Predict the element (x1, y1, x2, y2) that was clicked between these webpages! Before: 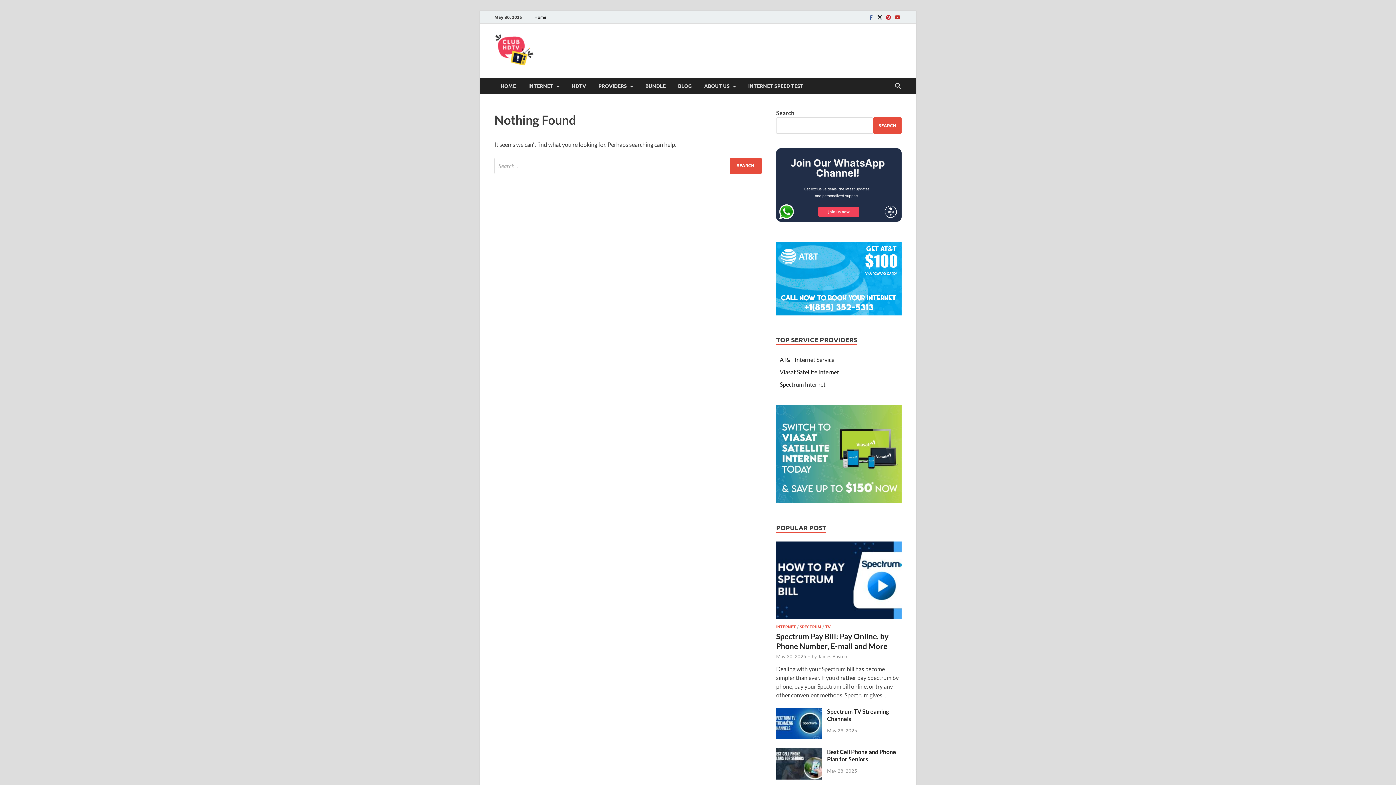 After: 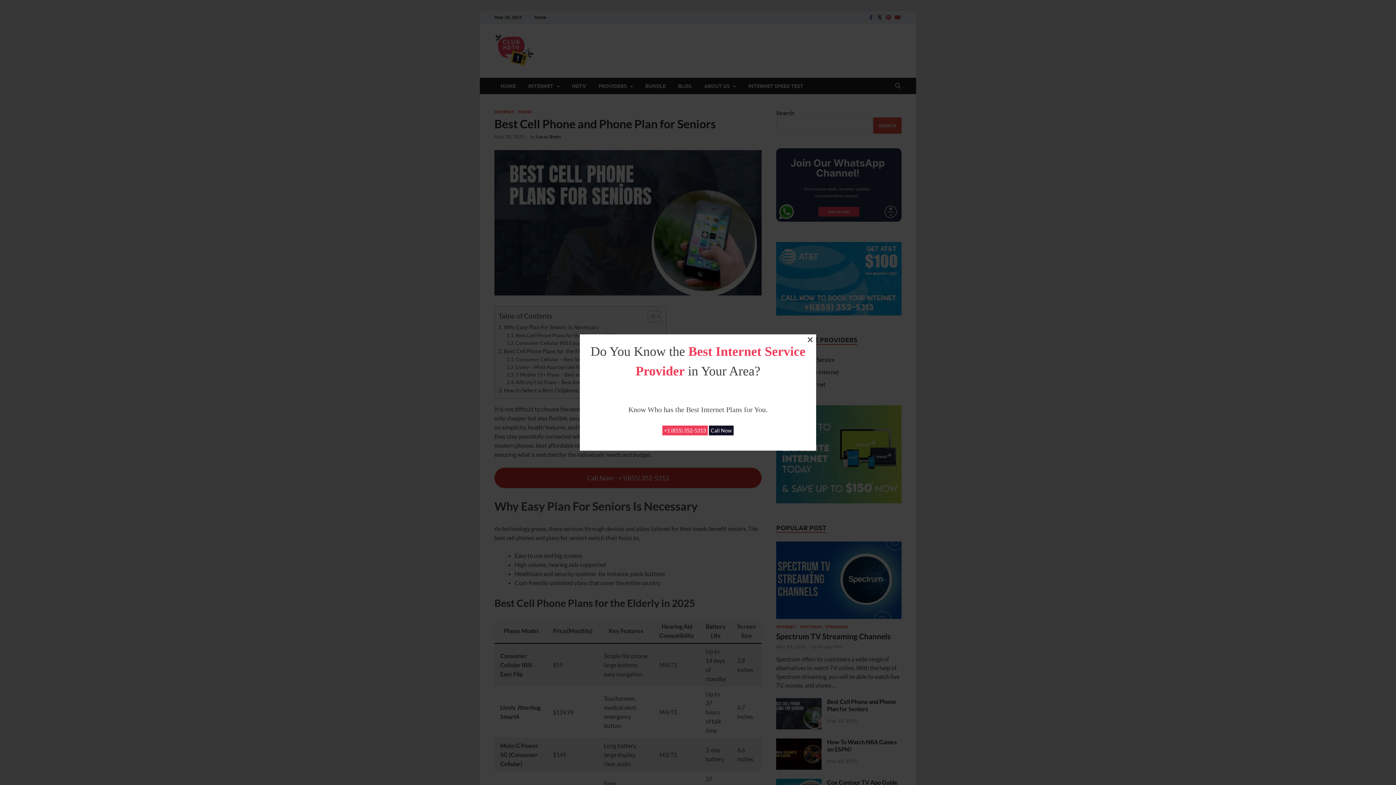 Action: bbox: (827, 748, 896, 762) label: Best Cell Phone and Phone Plan for Seniors